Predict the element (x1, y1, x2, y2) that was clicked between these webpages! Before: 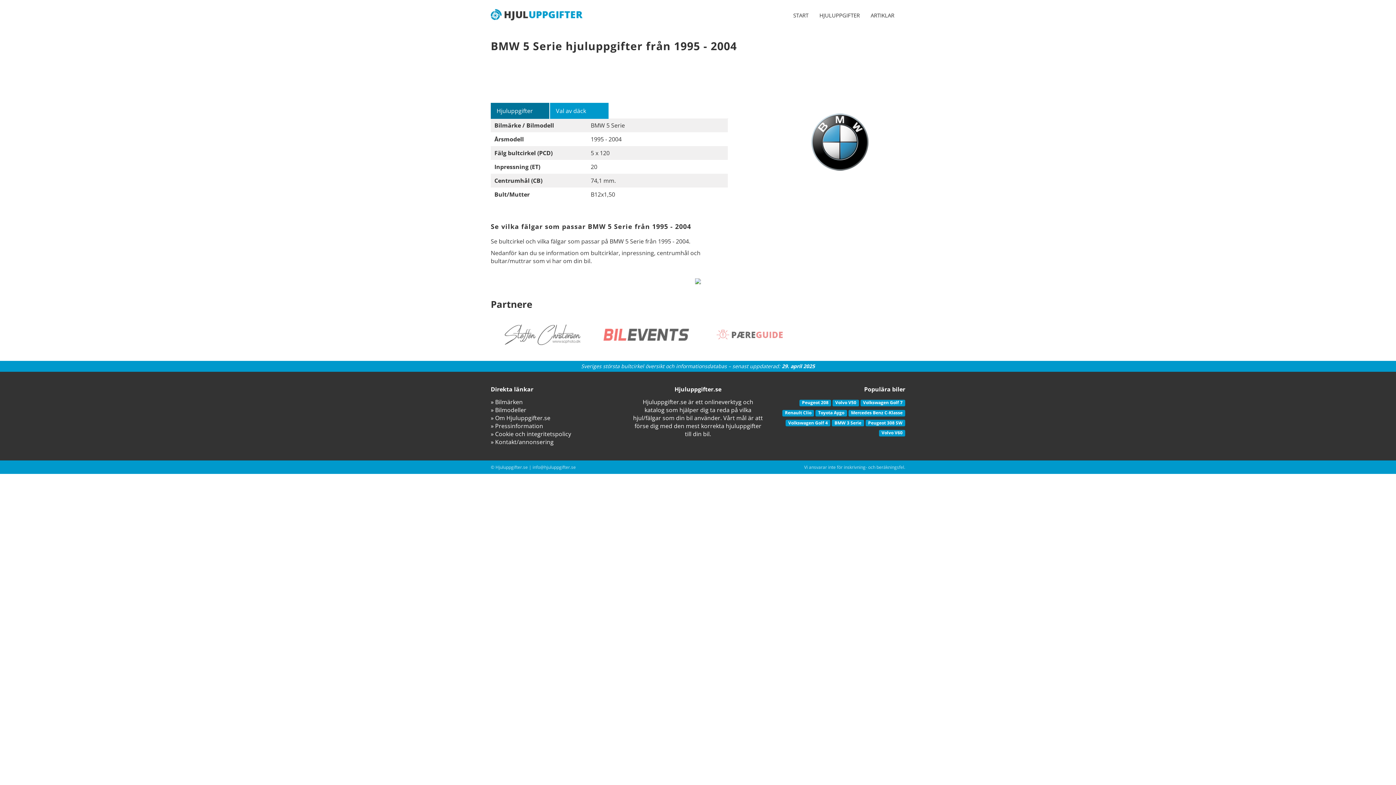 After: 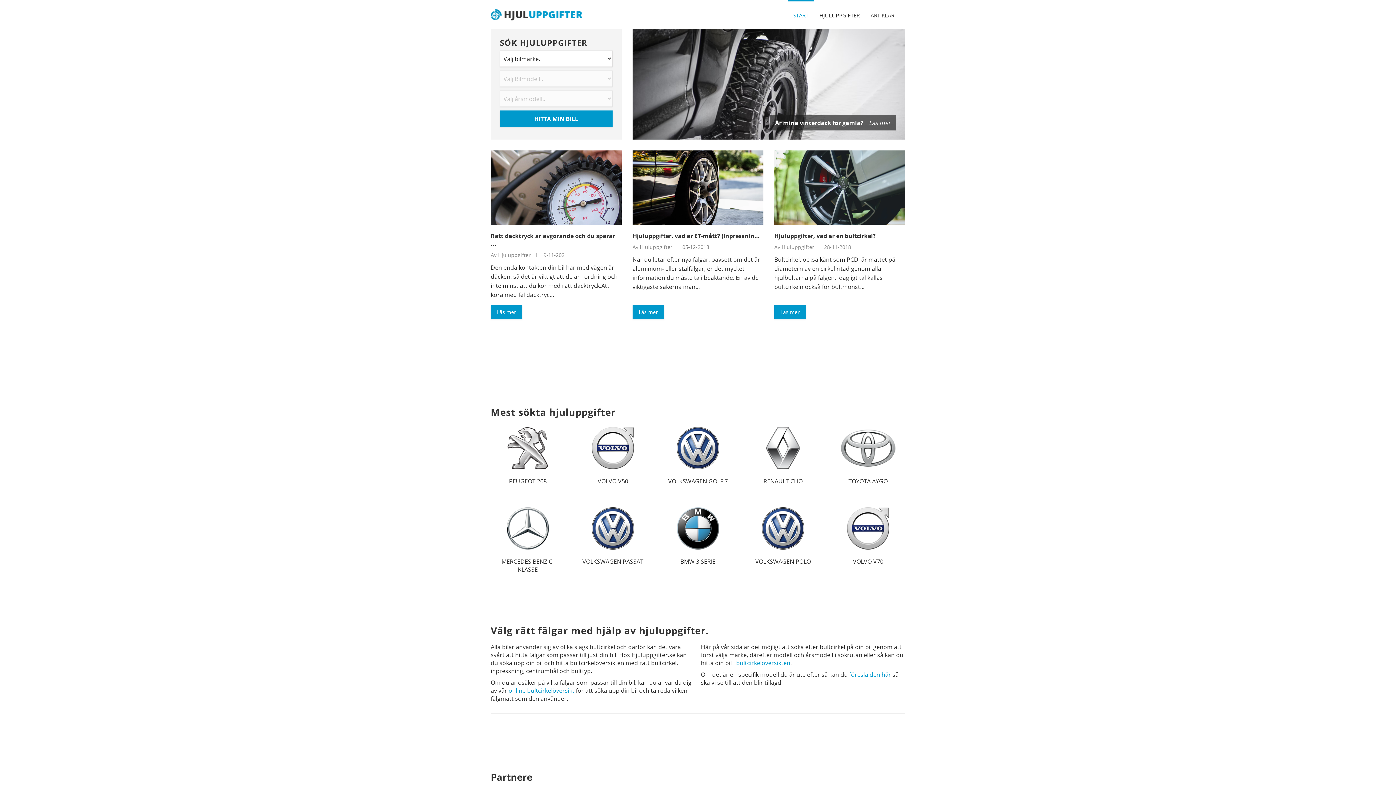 Action: bbox: (490, 0, 582, 29)